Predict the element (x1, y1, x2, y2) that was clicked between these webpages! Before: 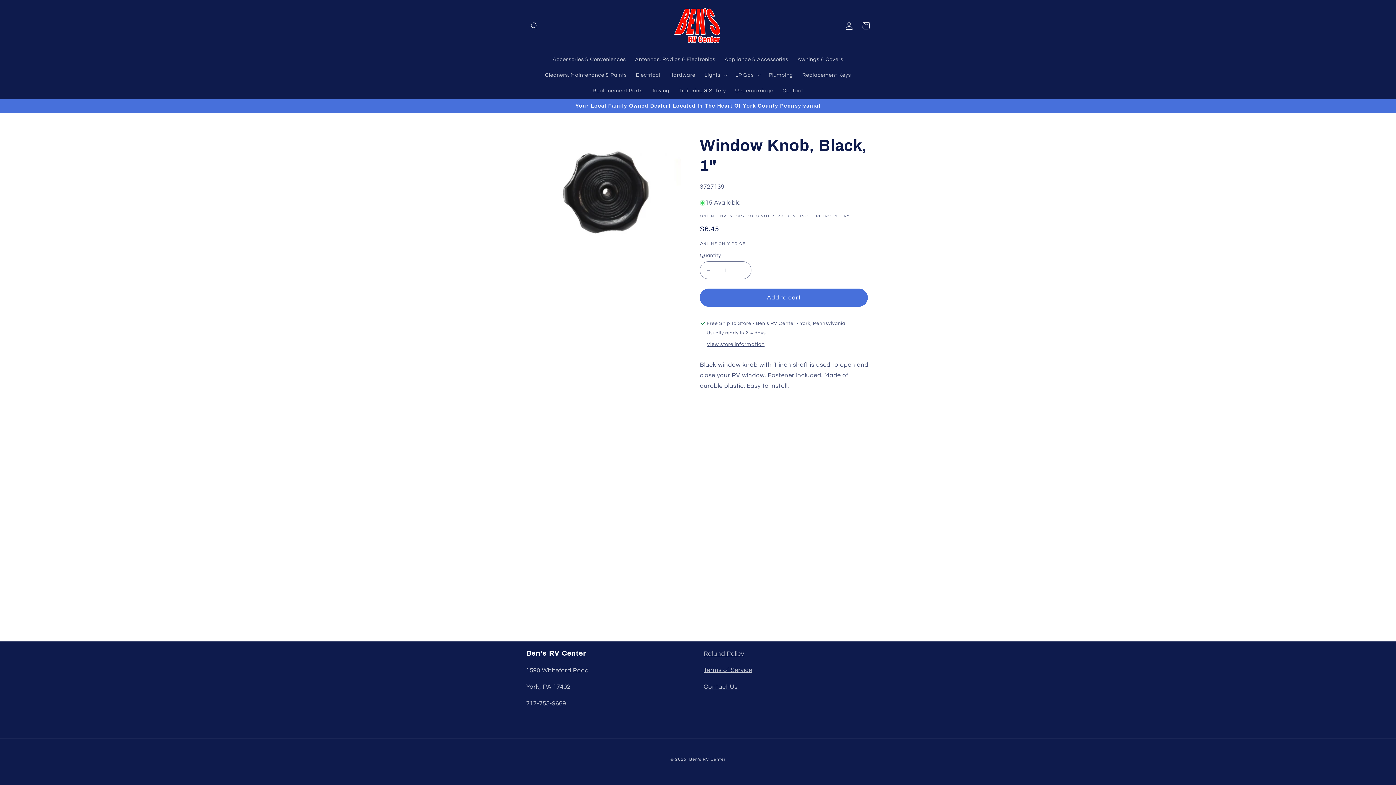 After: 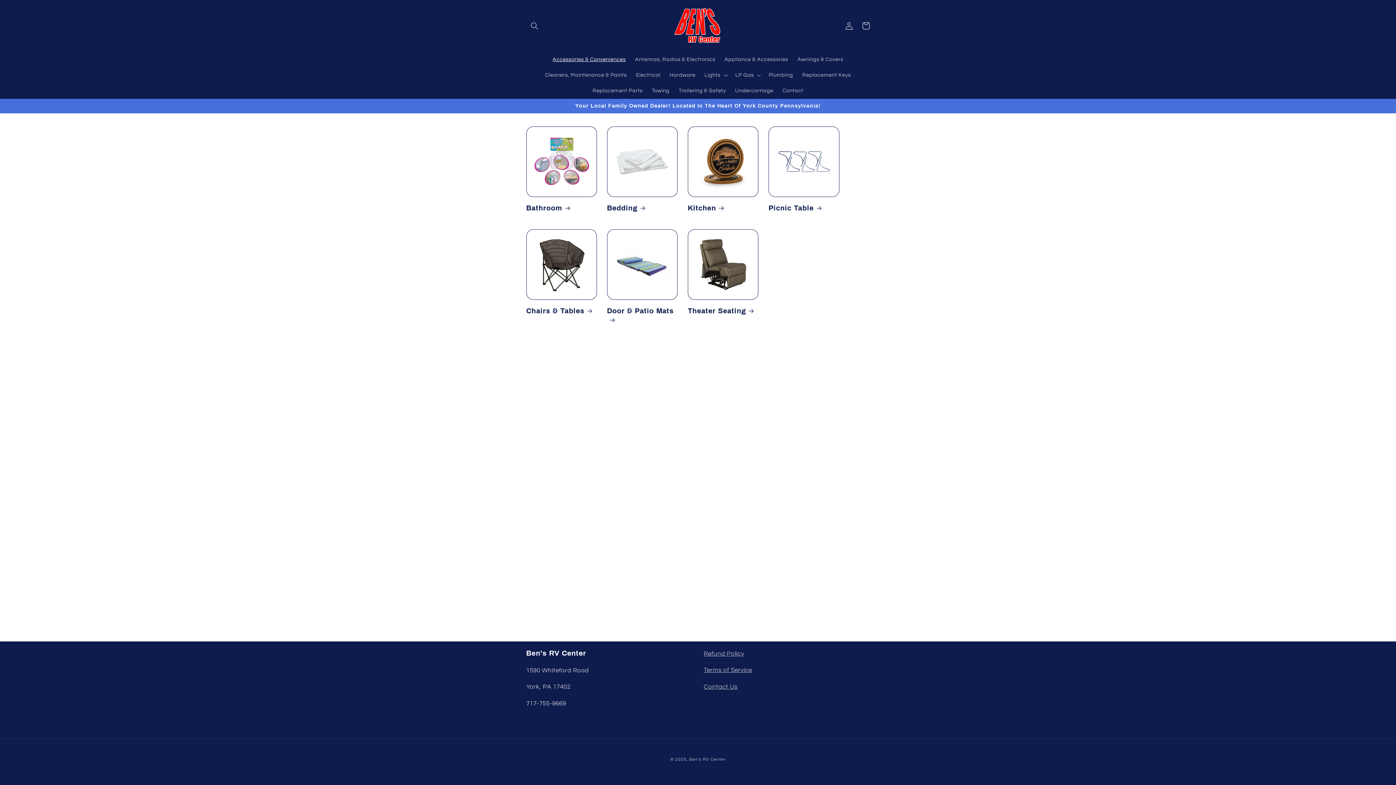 Action: bbox: (548, 51, 630, 67) label: Accessories & Conveniences